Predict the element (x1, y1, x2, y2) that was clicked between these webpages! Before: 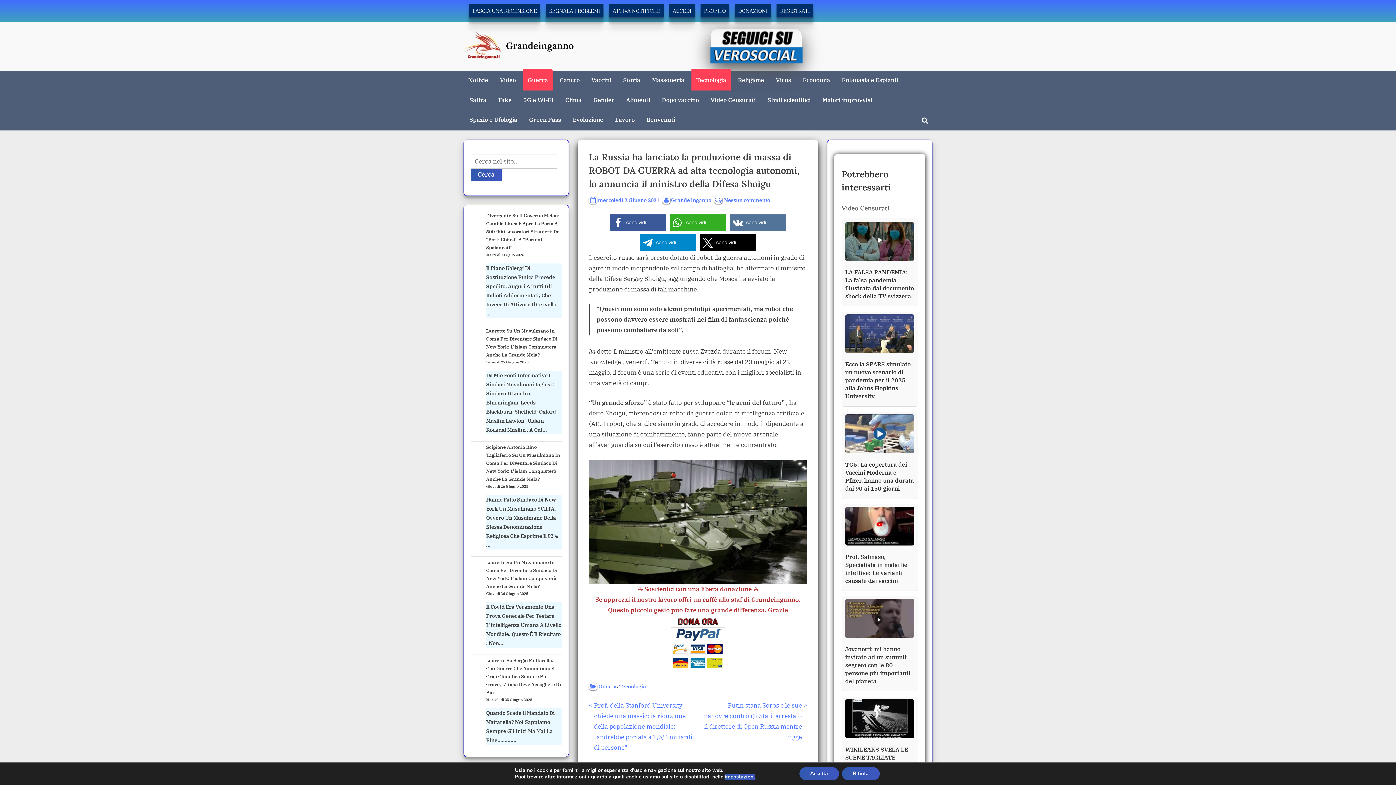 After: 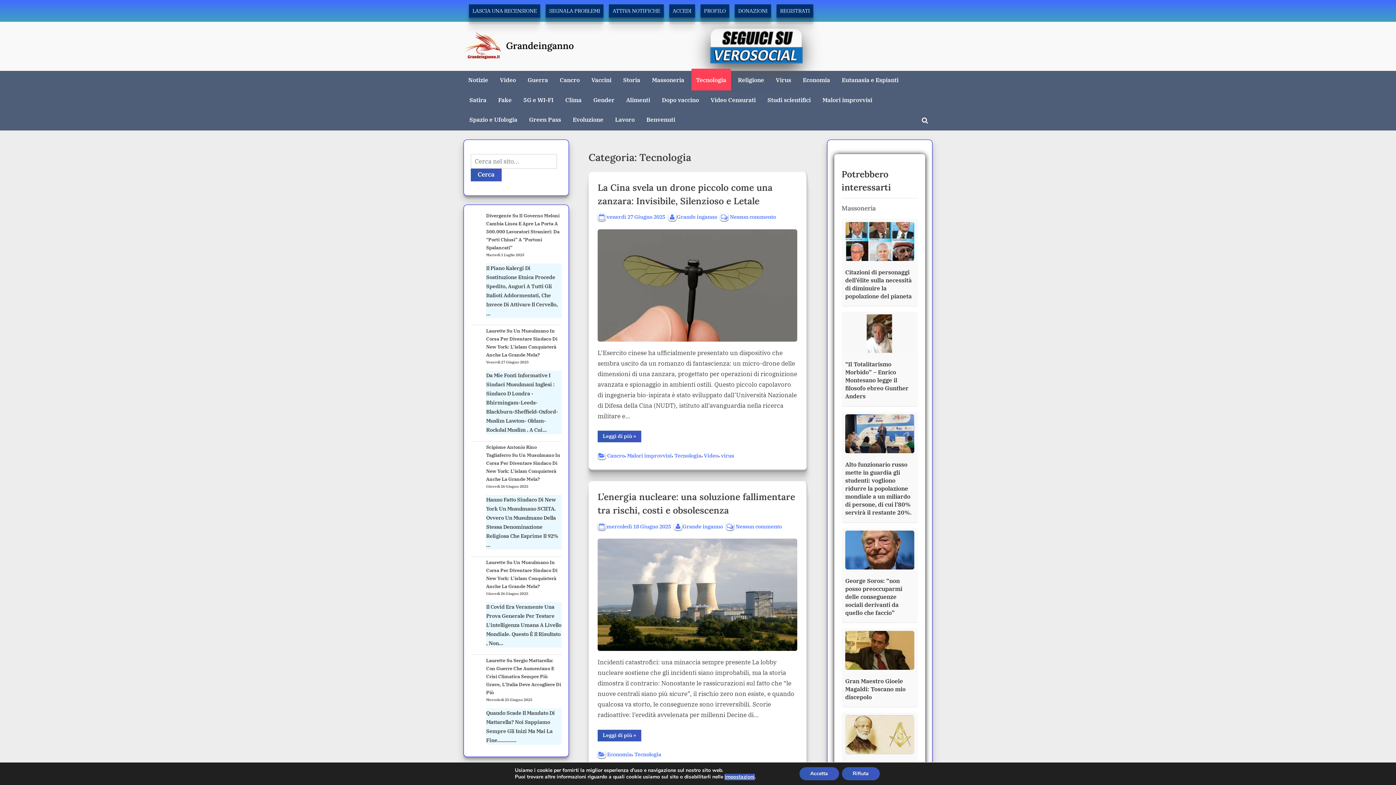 Action: label: Tecnologia bbox: (691, 70, 731, 90)